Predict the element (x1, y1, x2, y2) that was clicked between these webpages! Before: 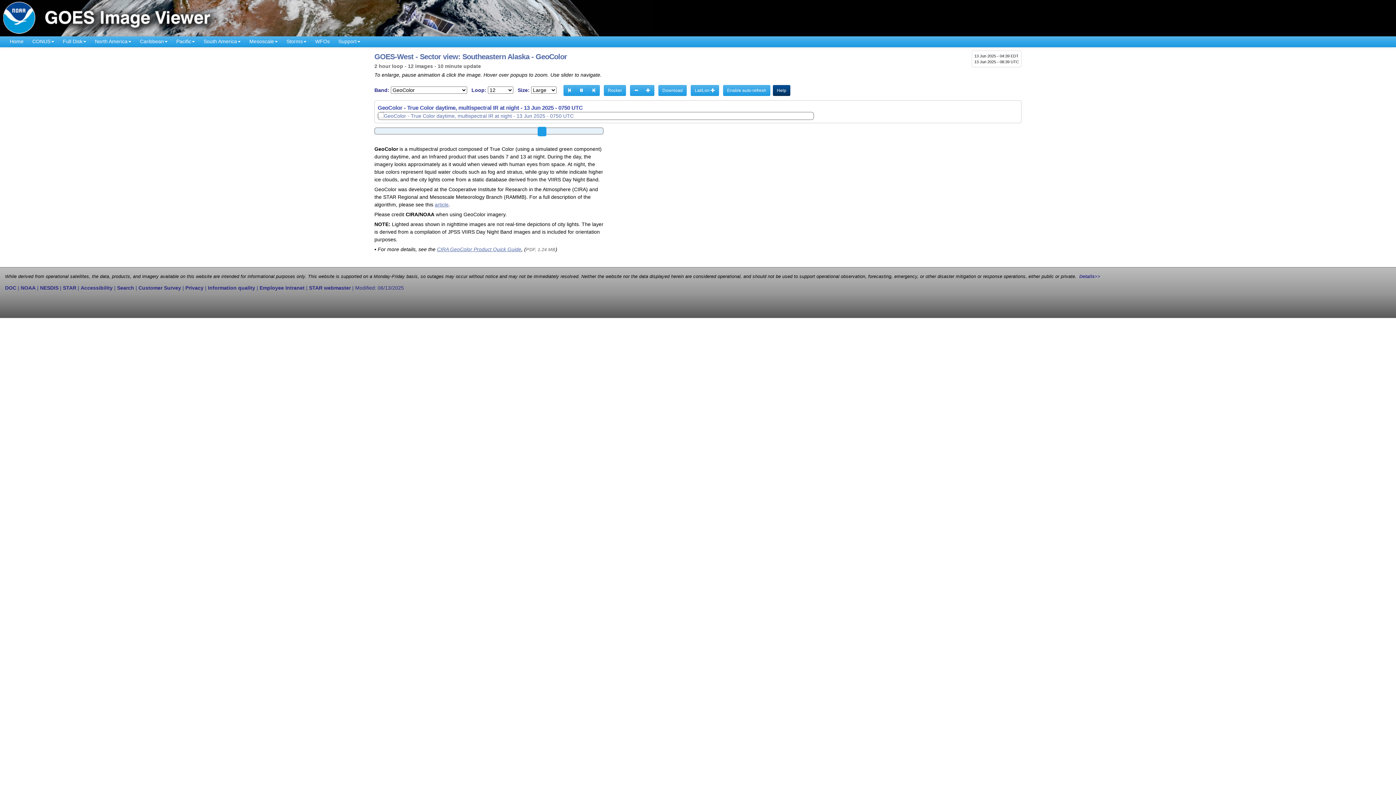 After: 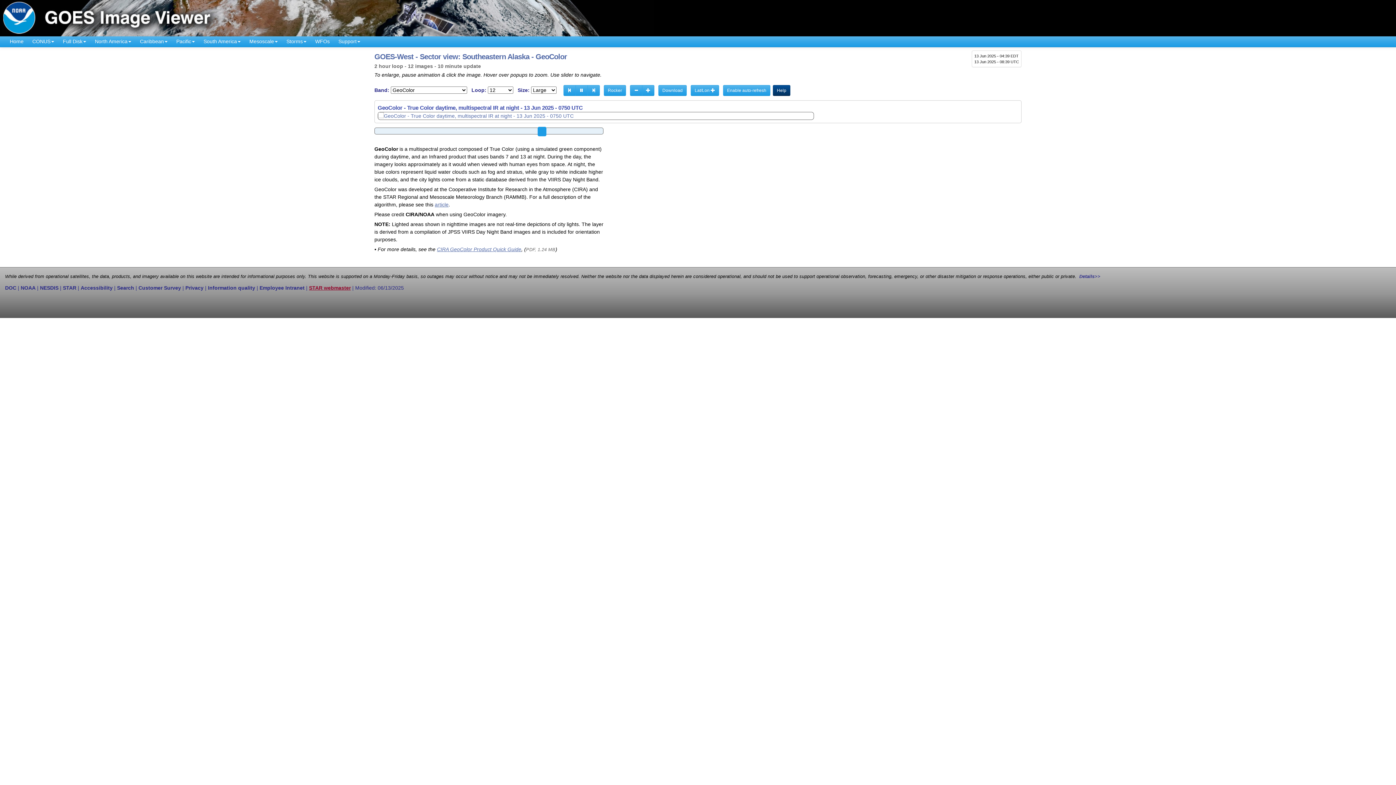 Action: label: STAR webmaster bbox: (309, 284, 350, 290)